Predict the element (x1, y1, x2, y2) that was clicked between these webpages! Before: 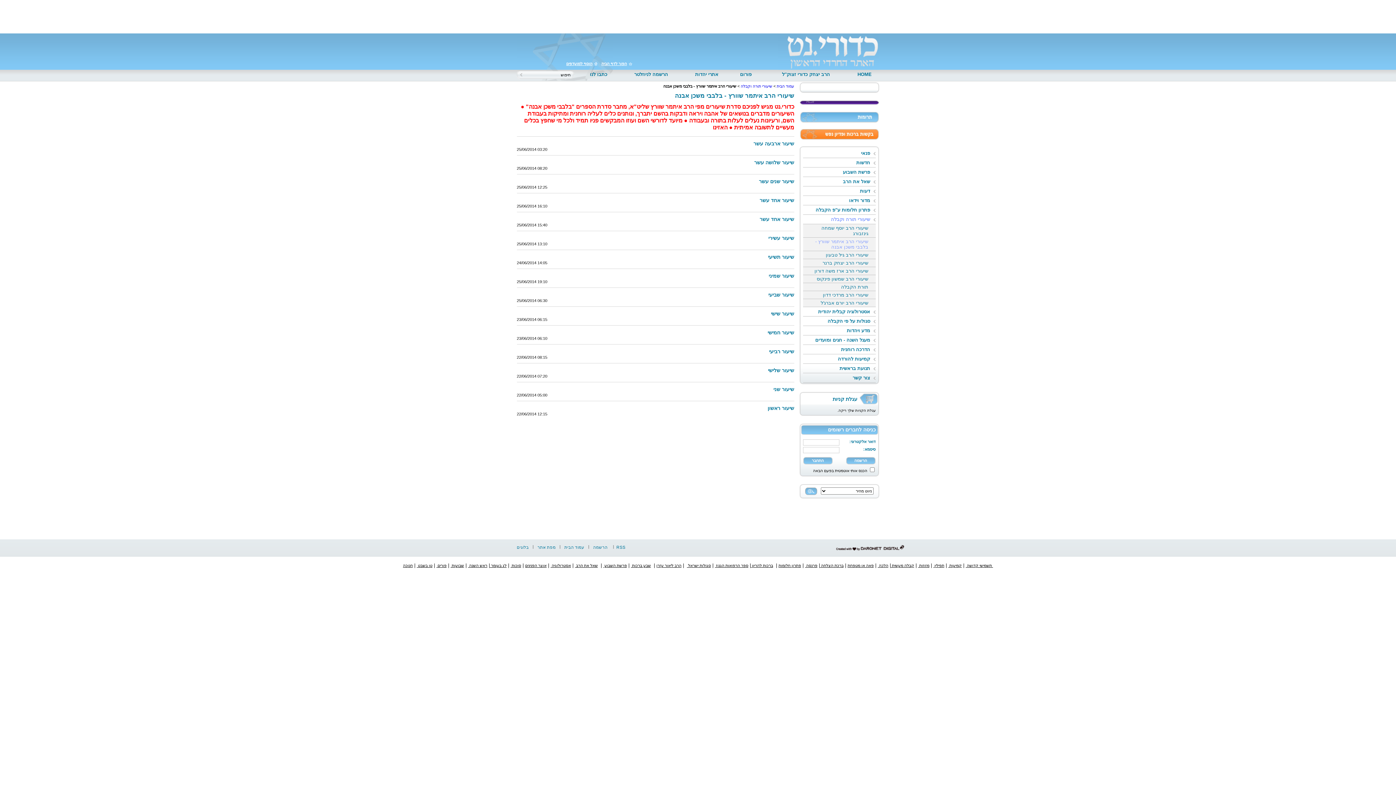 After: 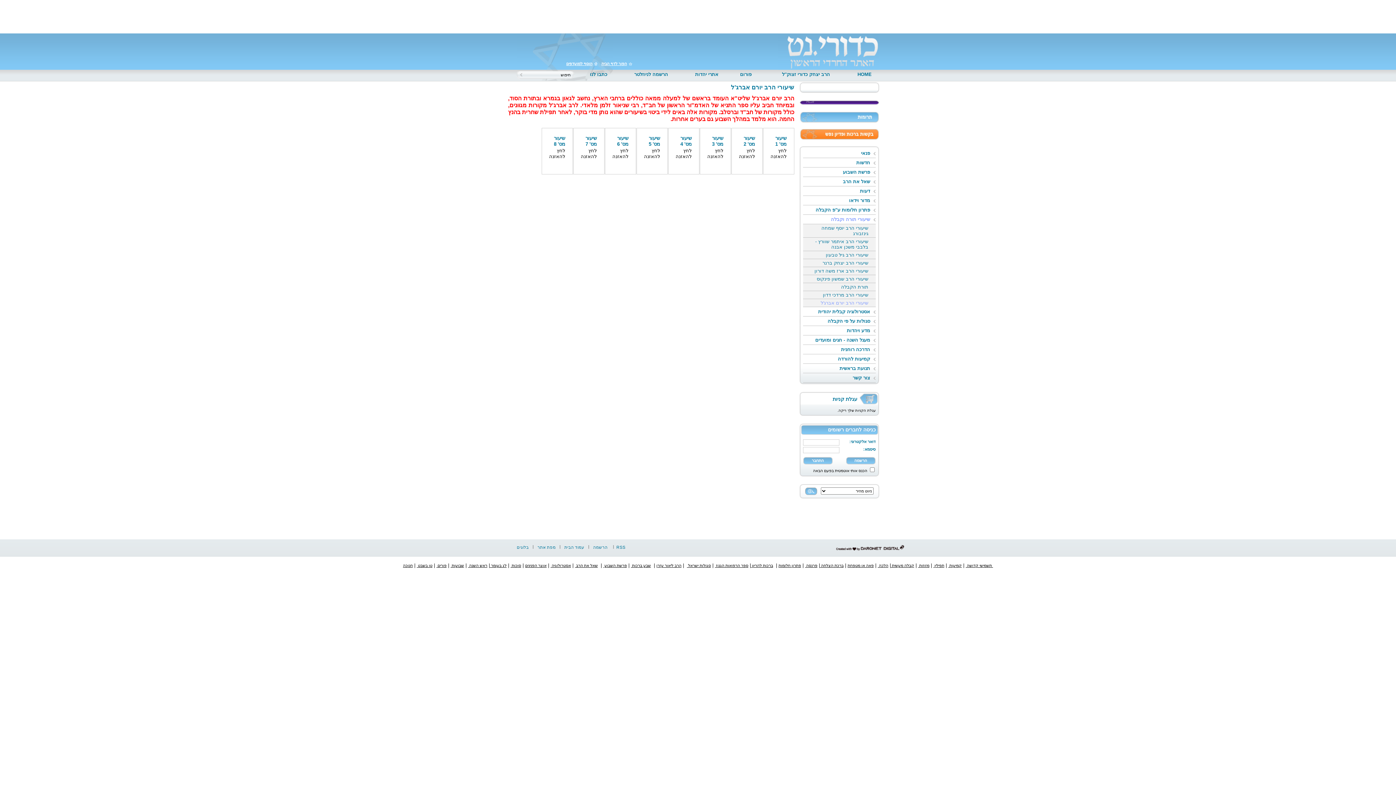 Action: label: שיעורי הרב יורם אברג'ל bbox: (803, 298, 875, 306)